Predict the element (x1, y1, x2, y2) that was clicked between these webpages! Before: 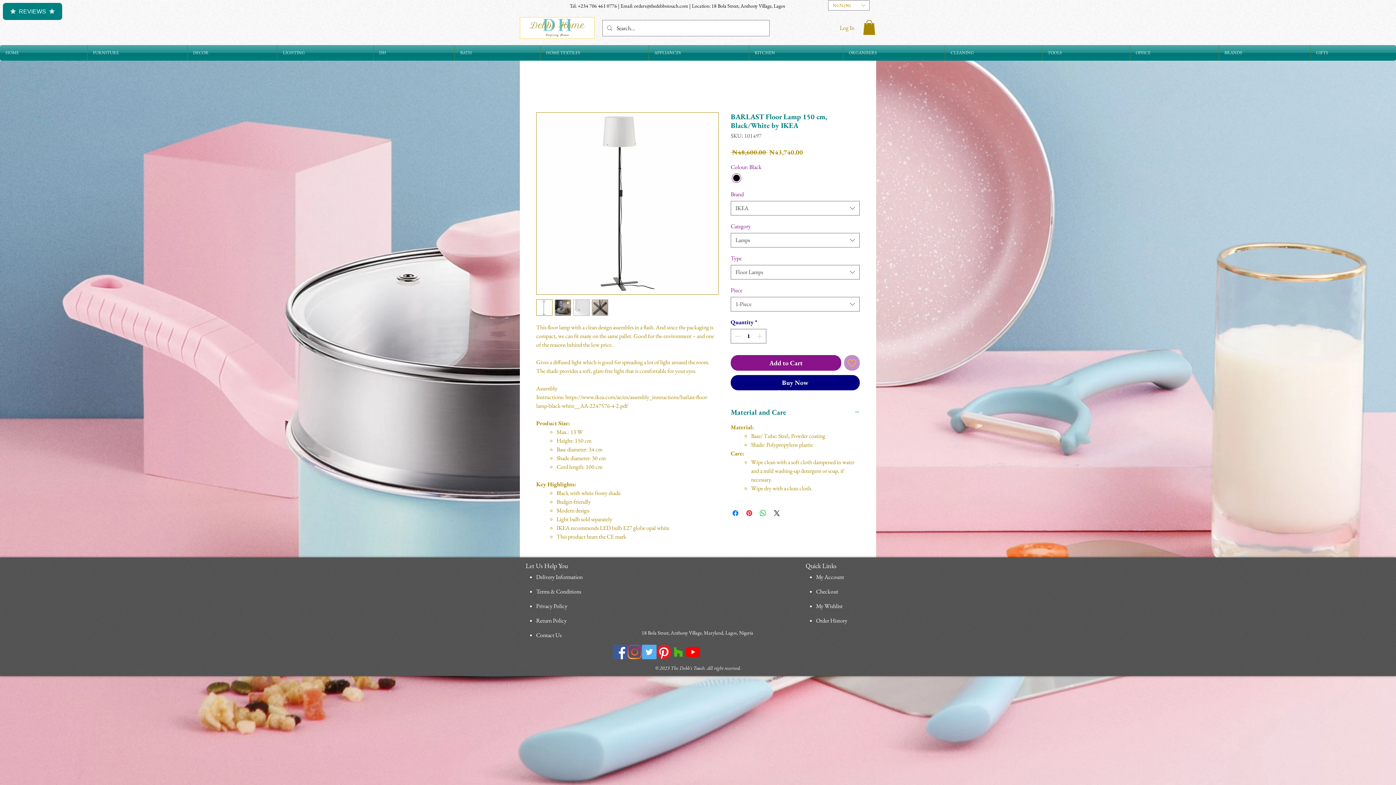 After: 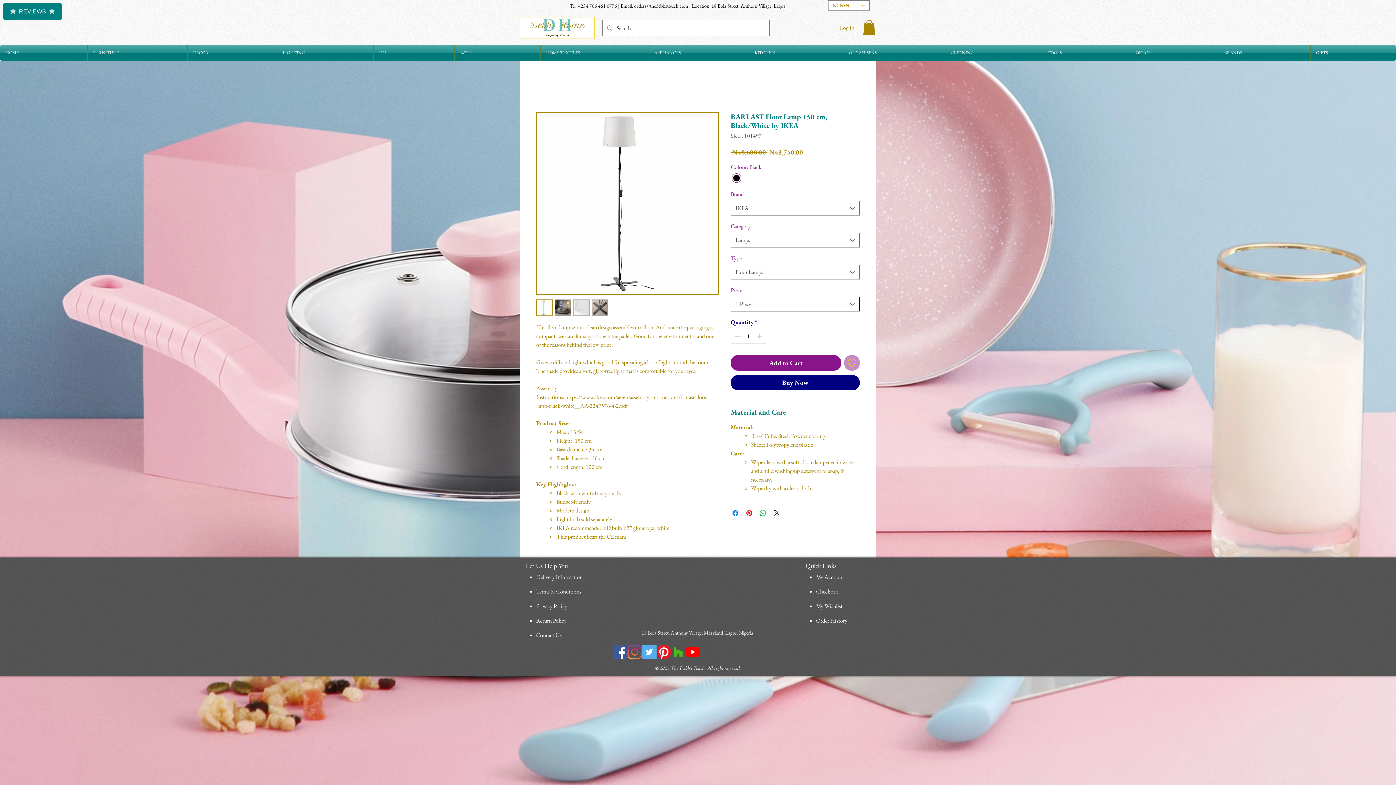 Action: label: 1-Piece bbox: (730, 297, 860, 311)